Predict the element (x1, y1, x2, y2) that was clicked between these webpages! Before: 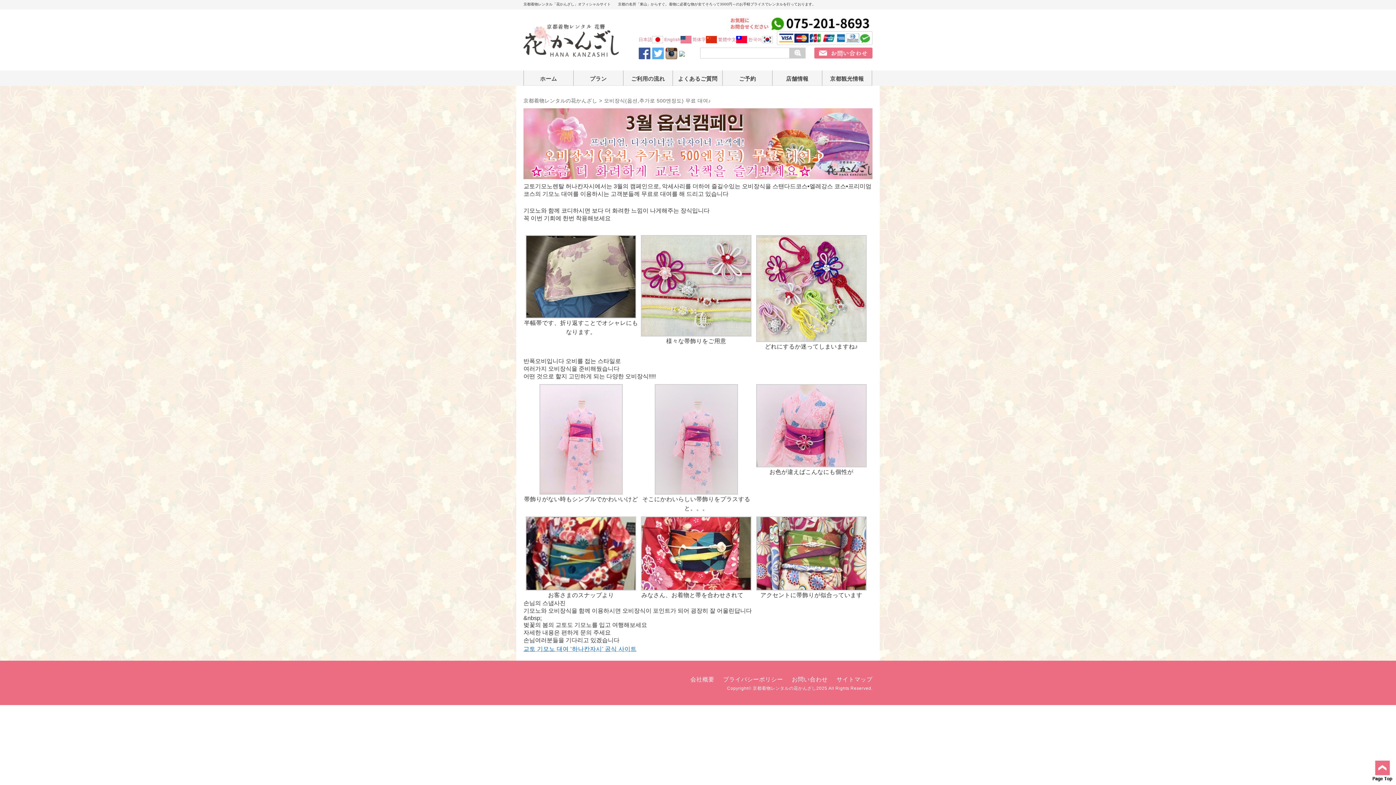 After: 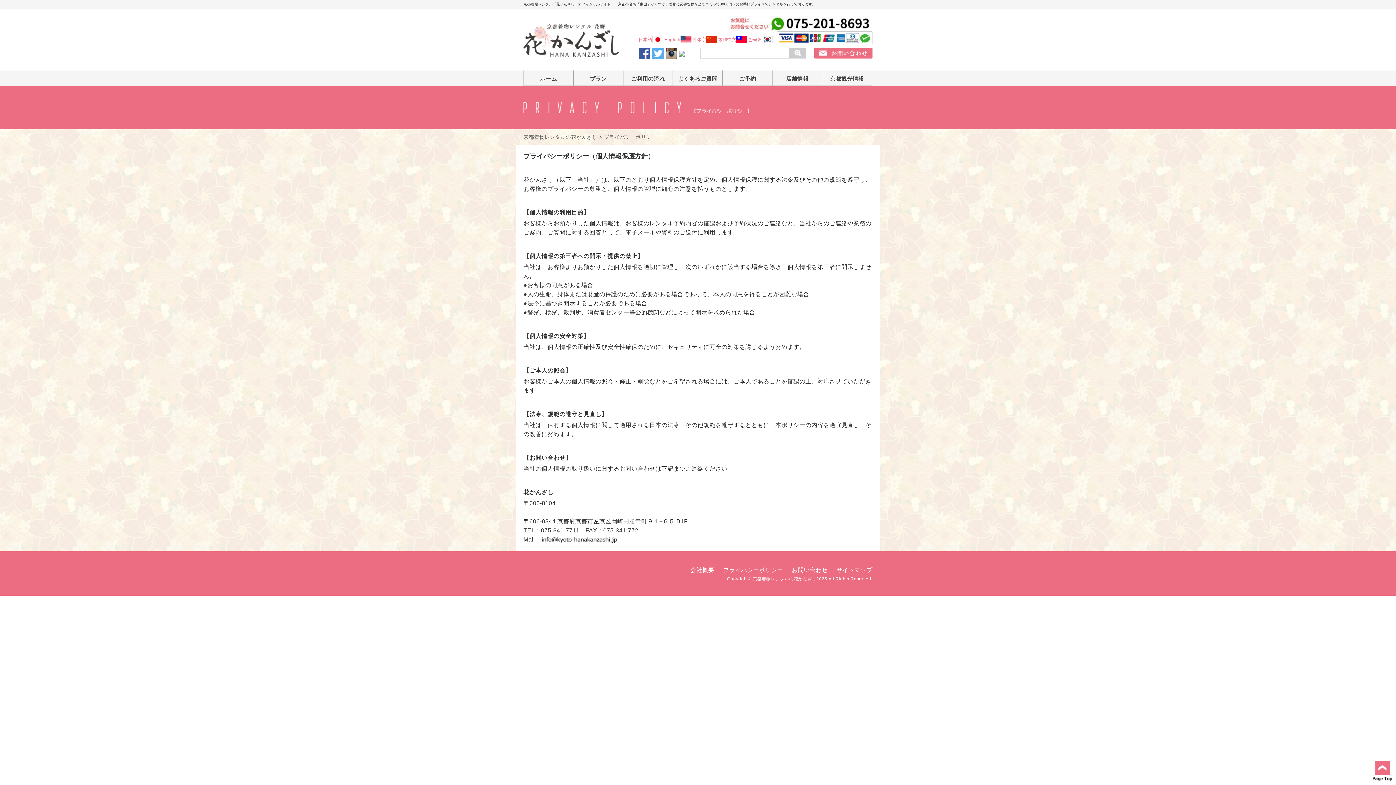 Action: label: プライバシーポリシー bbox: (723, 676, 783, 682)